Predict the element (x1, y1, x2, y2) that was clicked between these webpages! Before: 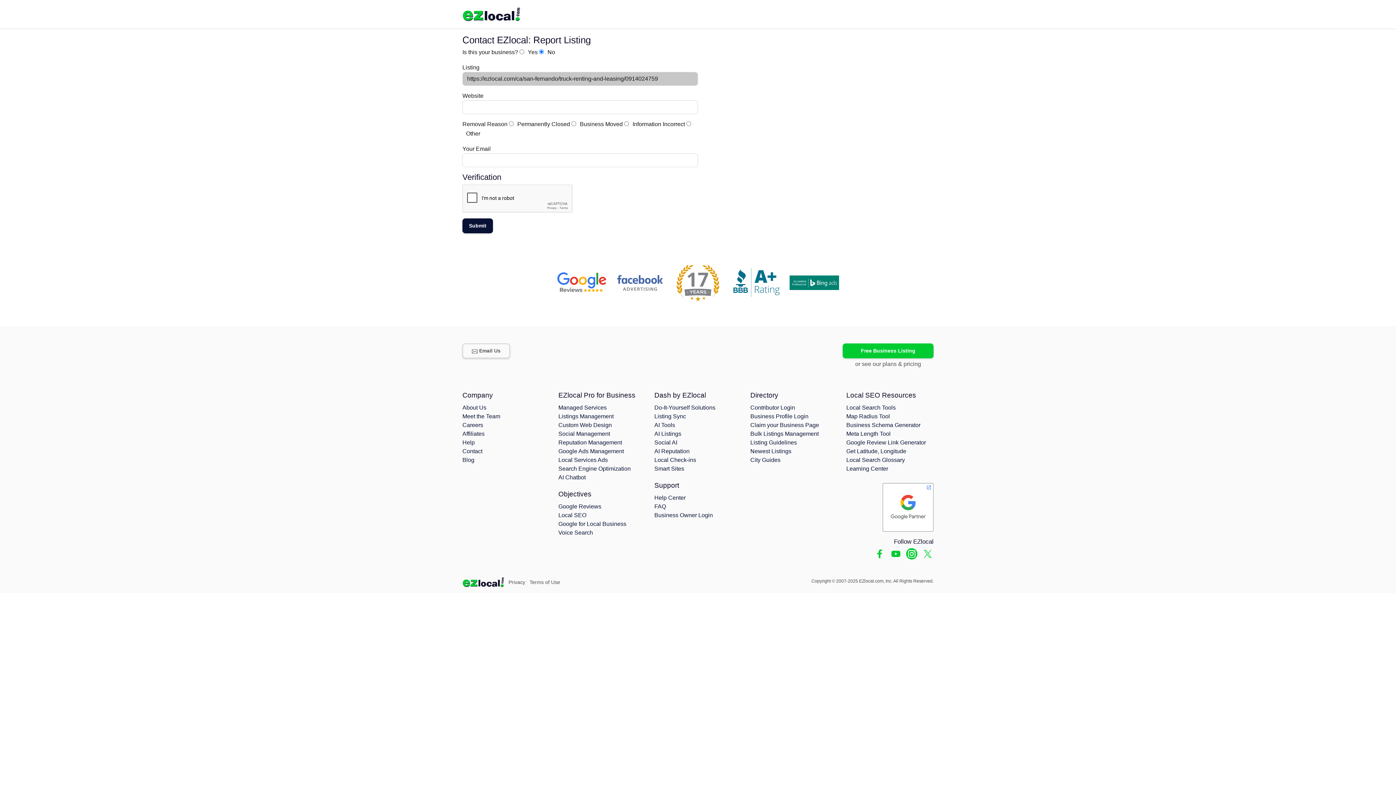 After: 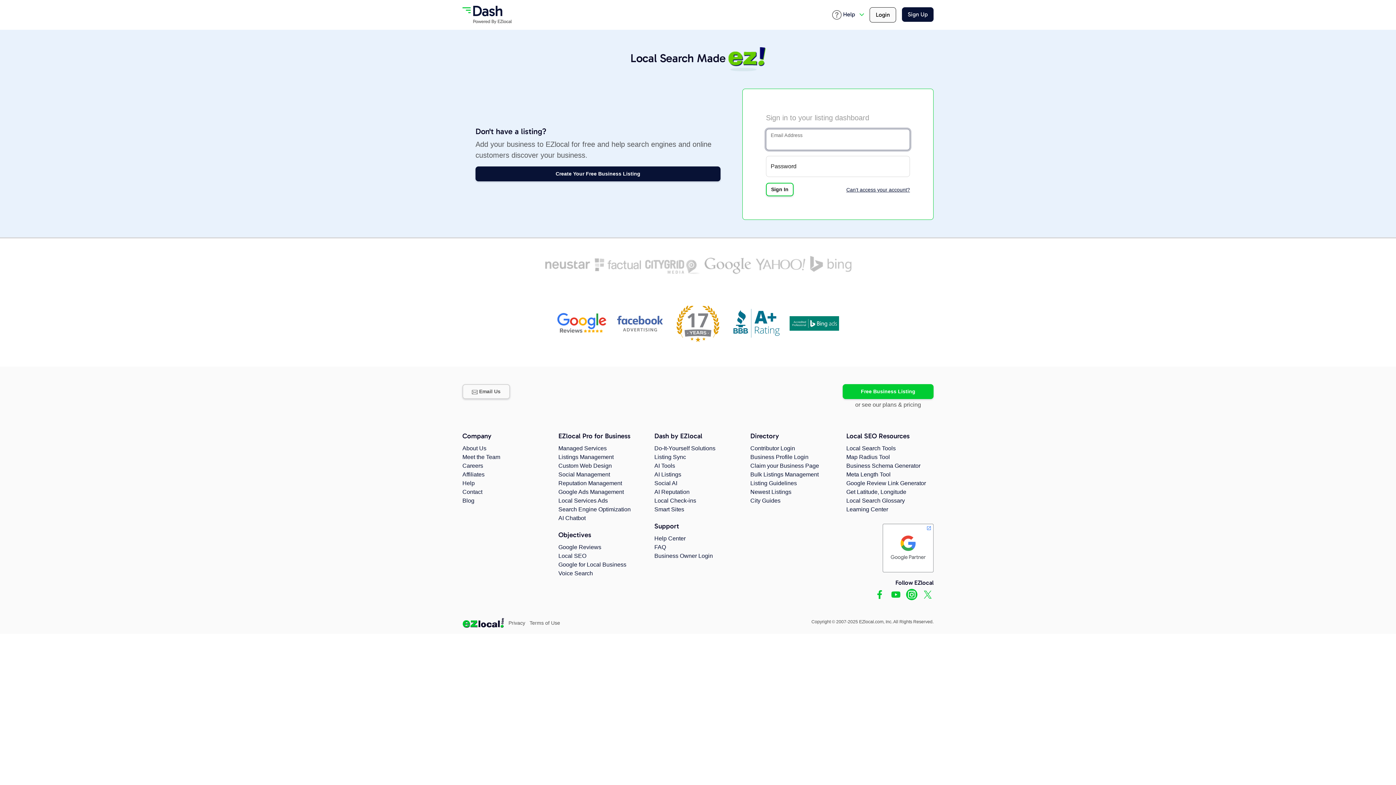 Action: bbox: (750, 413, 808, 419) label: Business Profile Login